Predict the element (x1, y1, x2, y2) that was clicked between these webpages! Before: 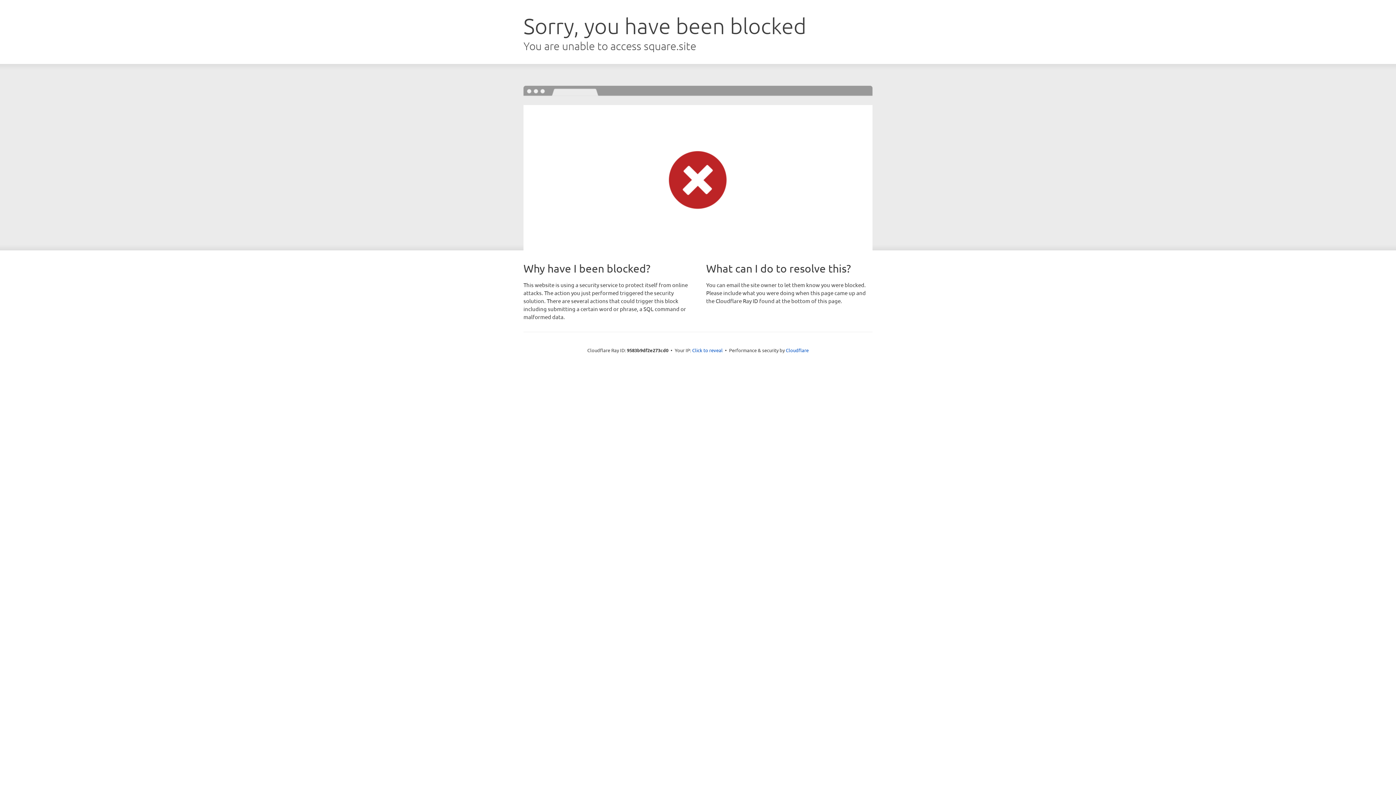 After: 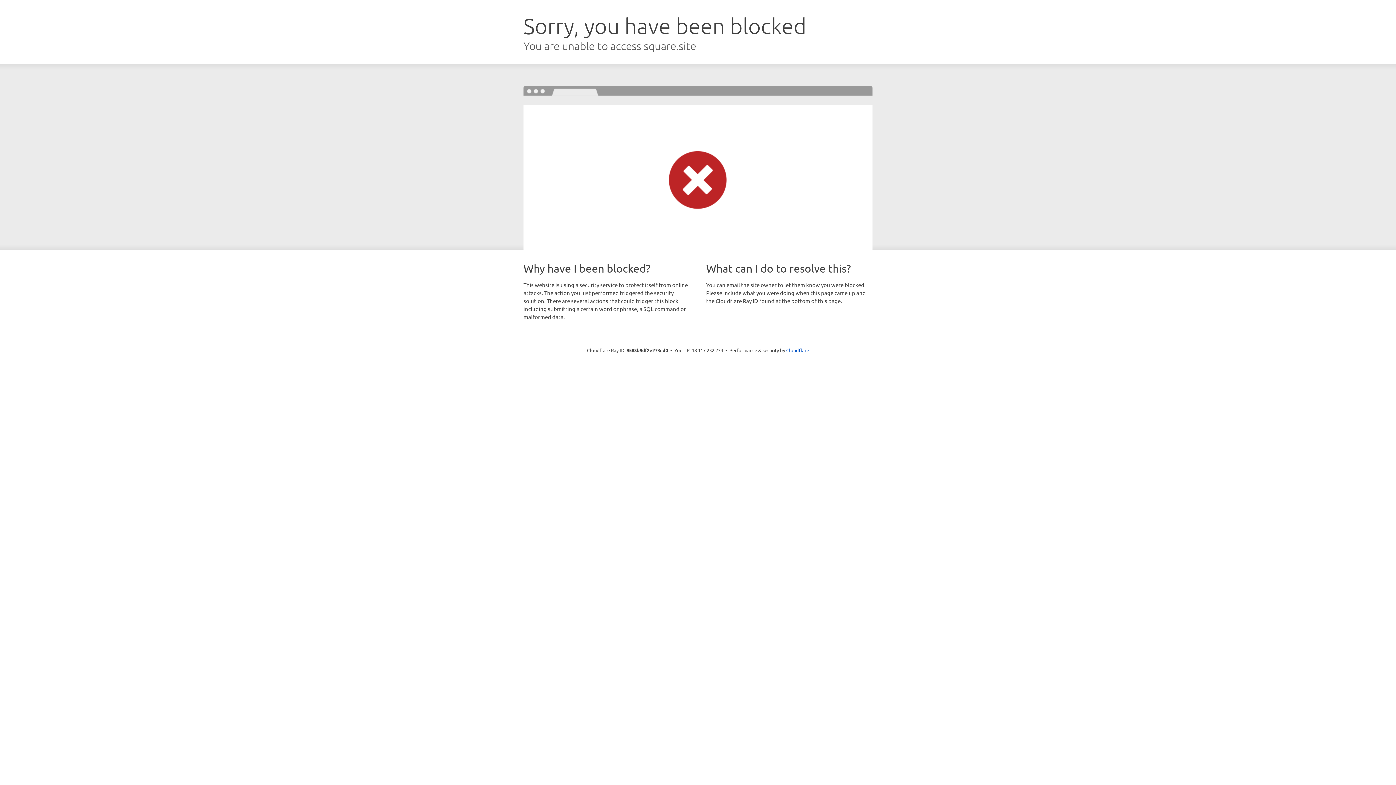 Action: label: Click to reveal bbox: (692, 346, 722, 353)